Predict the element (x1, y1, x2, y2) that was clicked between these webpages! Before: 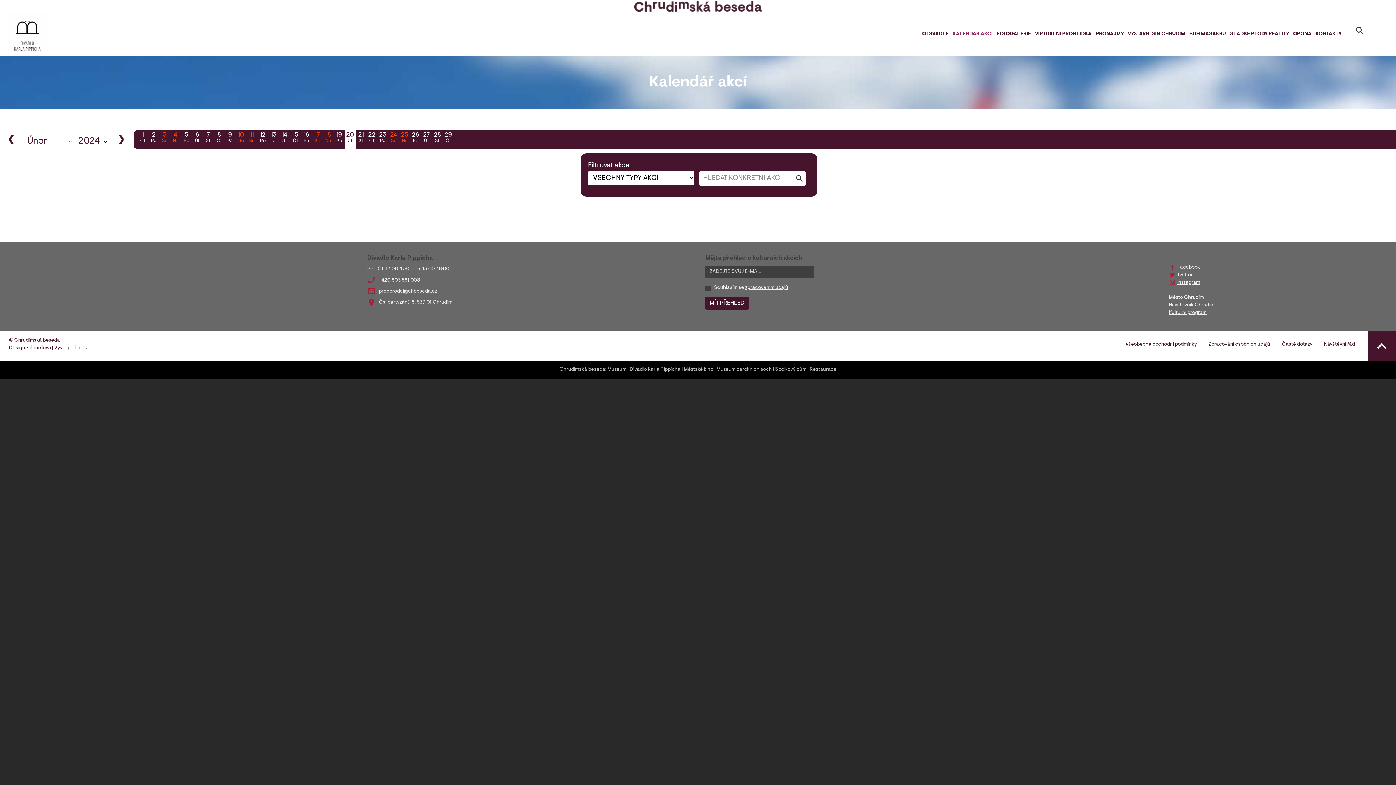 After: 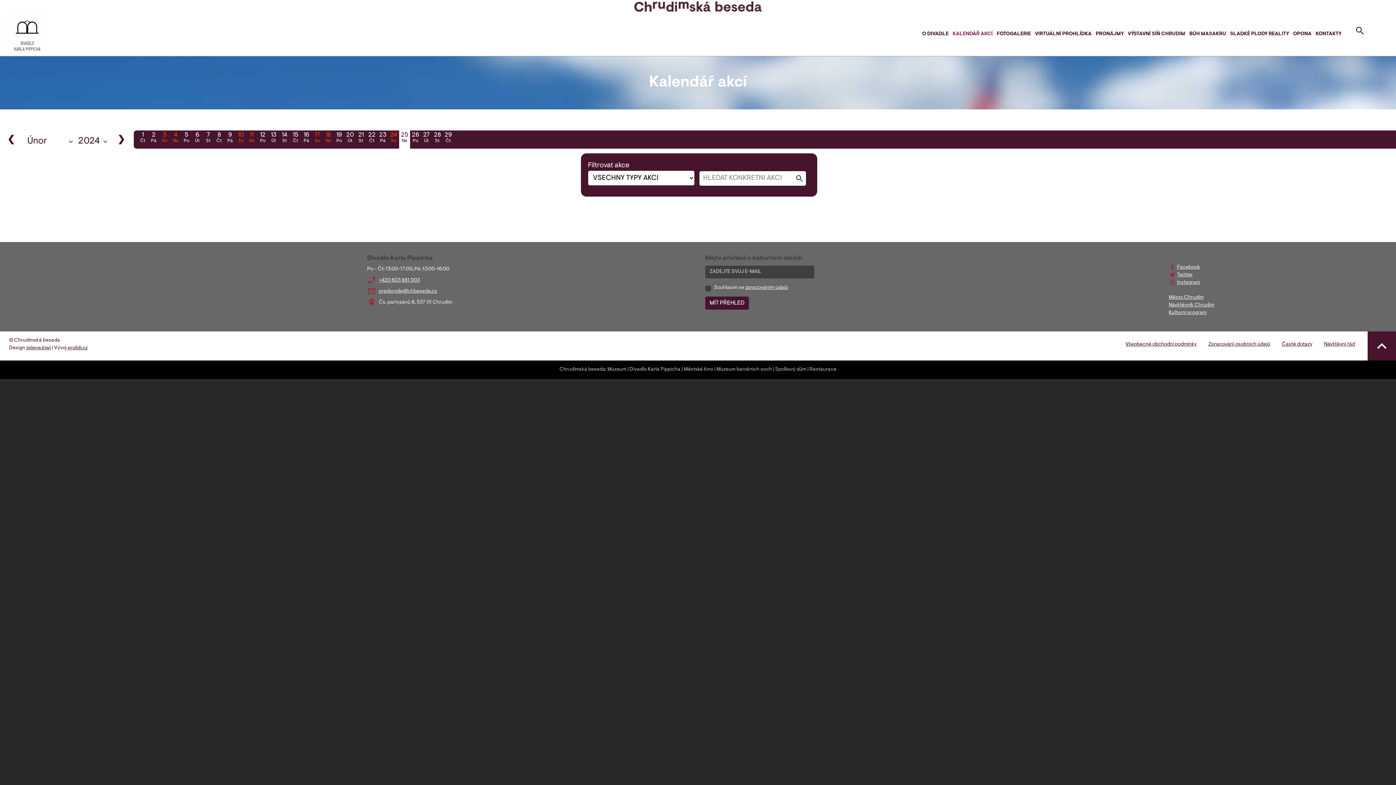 Action: bbox: (399, 130, 410, 148) label: 25
Ne